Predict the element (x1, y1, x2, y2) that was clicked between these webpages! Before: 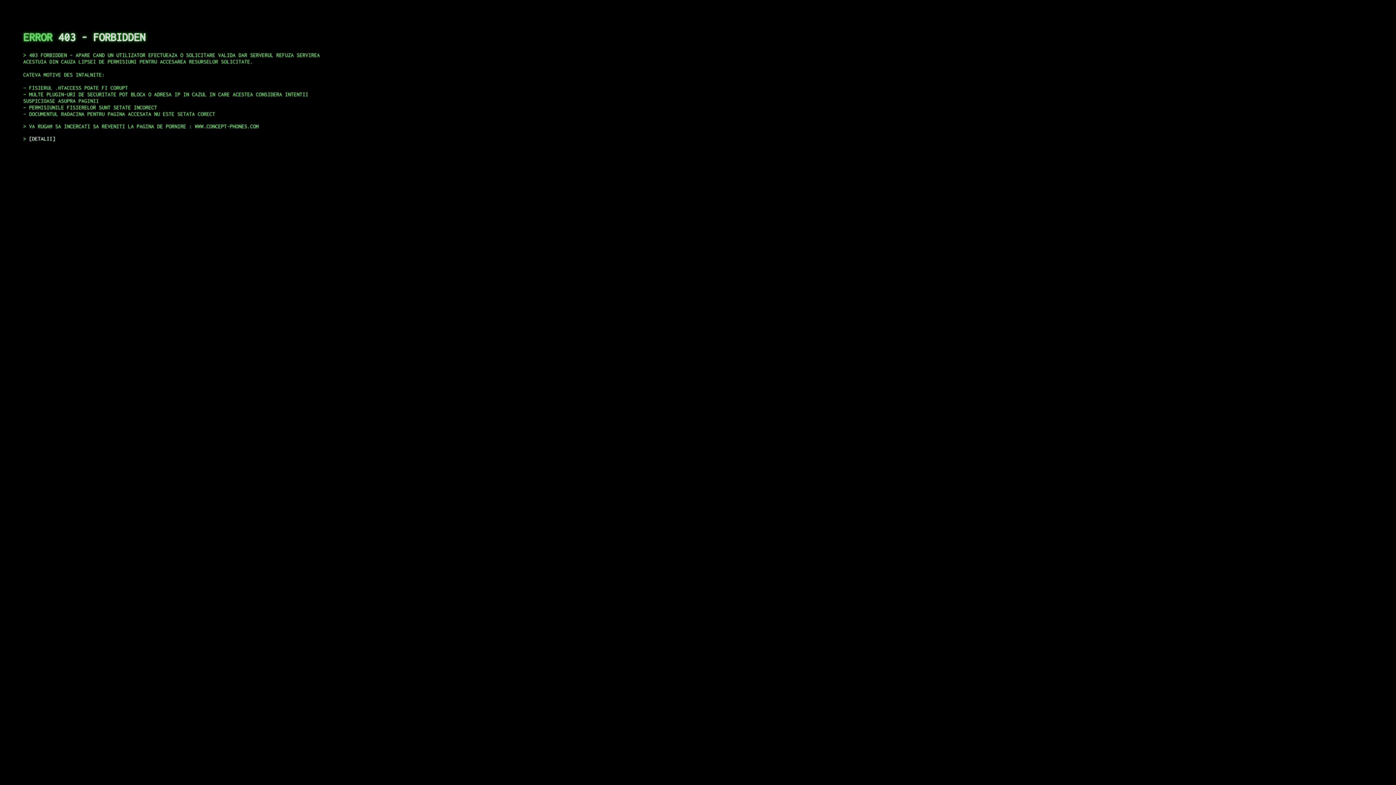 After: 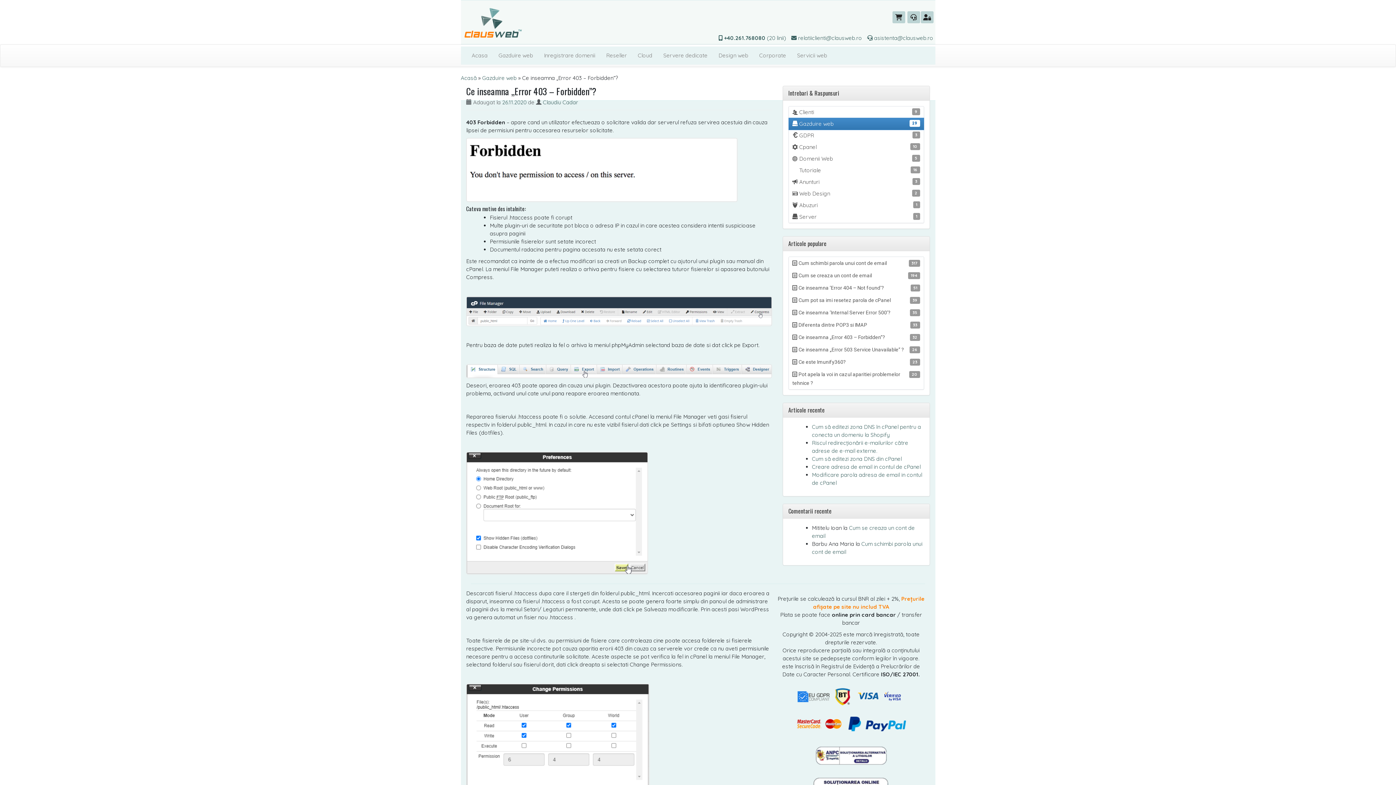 Action: label: DETALII bbox: (29, 135, 55, 141)